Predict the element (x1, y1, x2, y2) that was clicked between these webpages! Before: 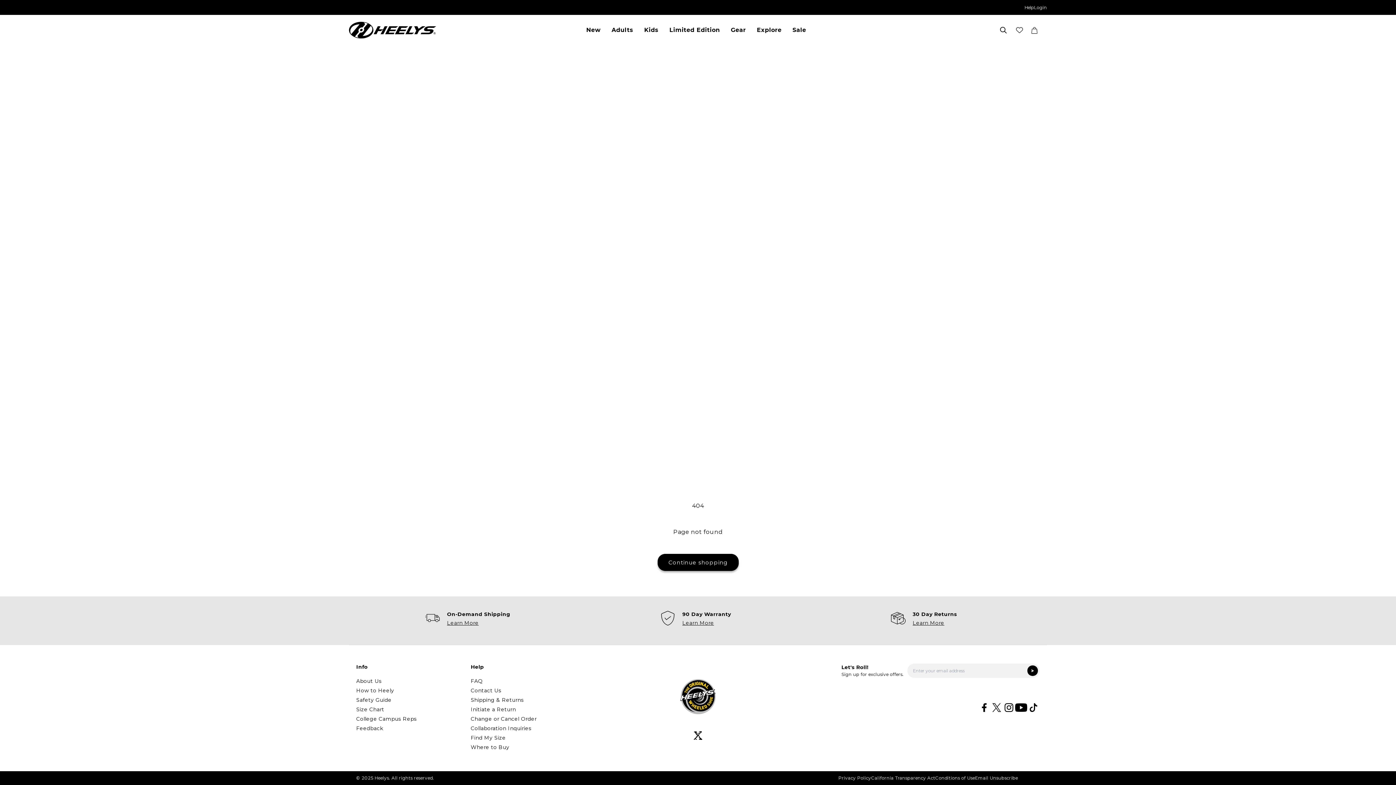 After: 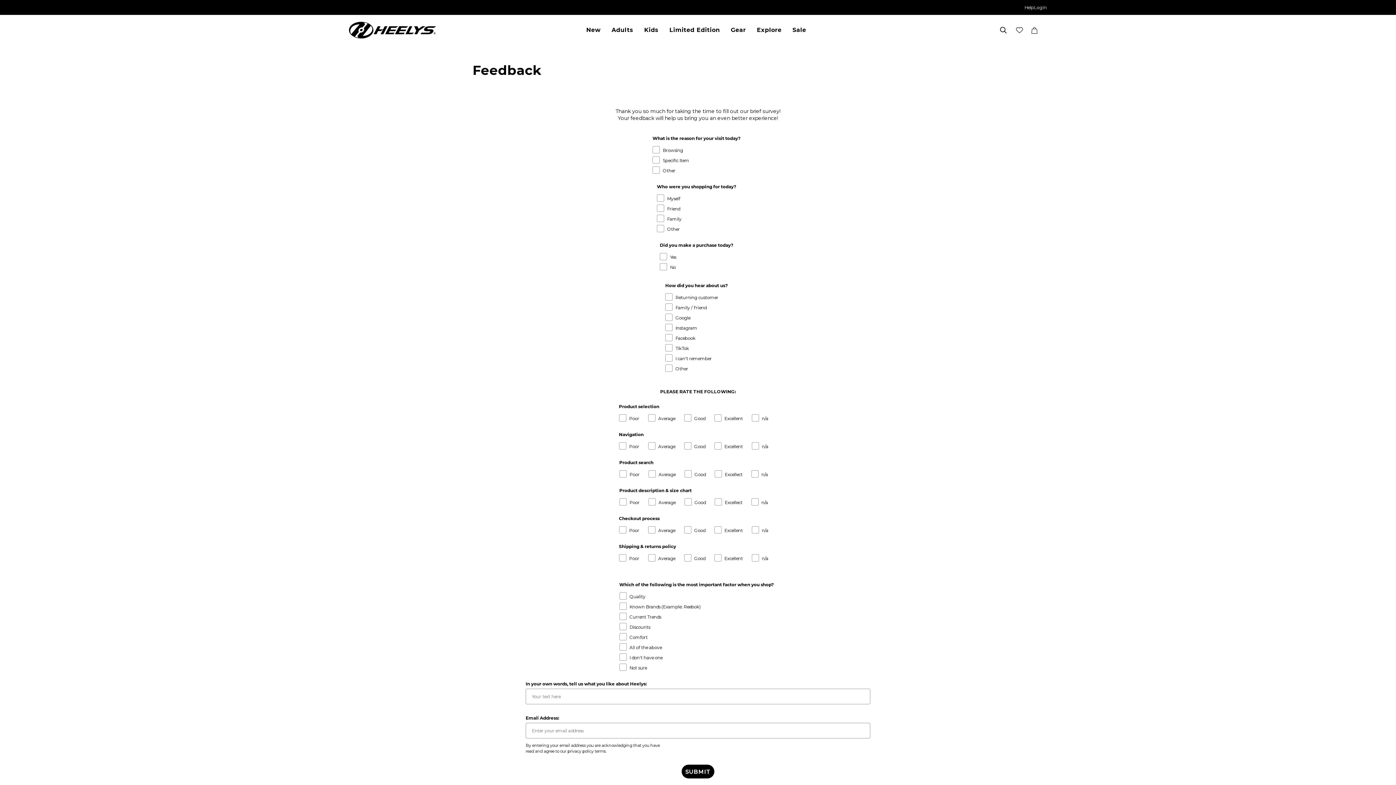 Action: bbox: (356, 725, 383, 732) label: Feedback